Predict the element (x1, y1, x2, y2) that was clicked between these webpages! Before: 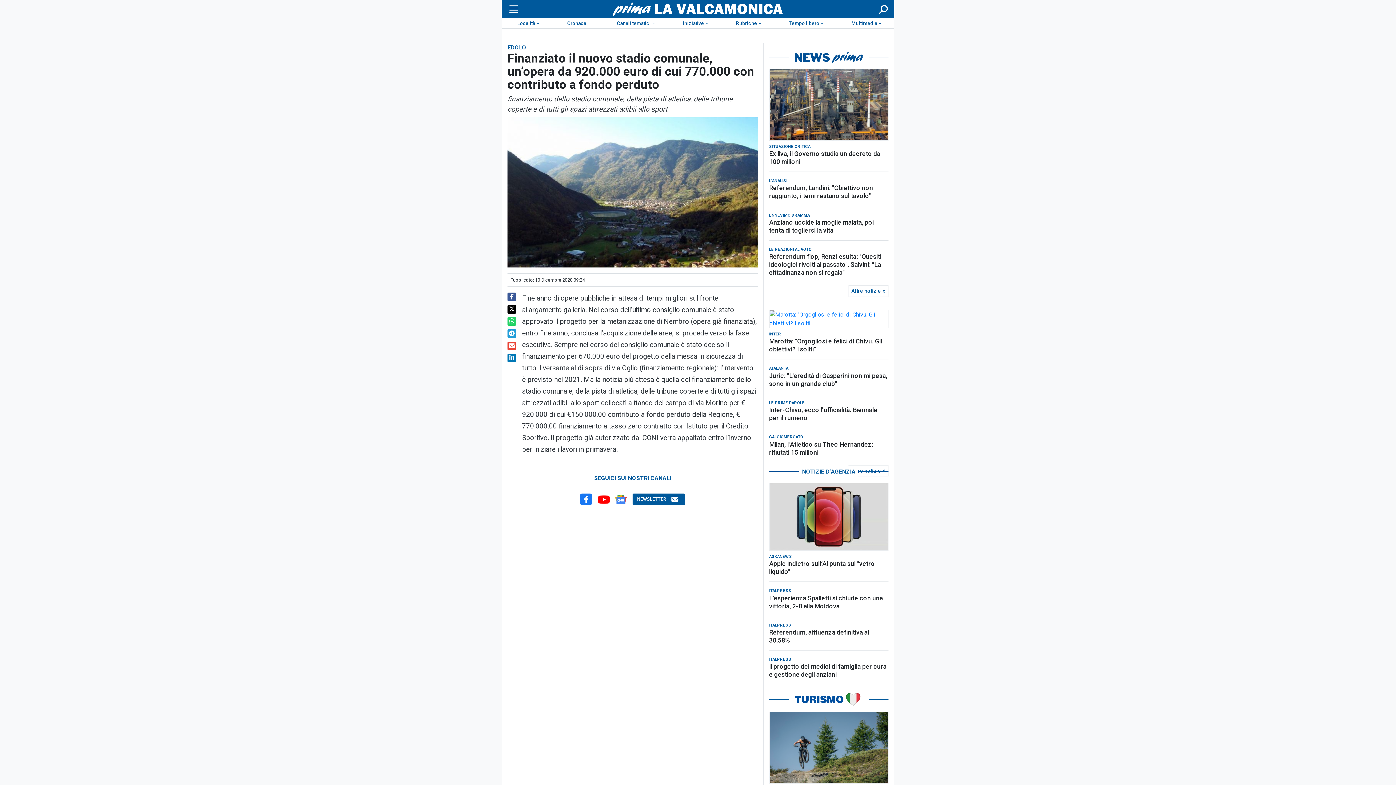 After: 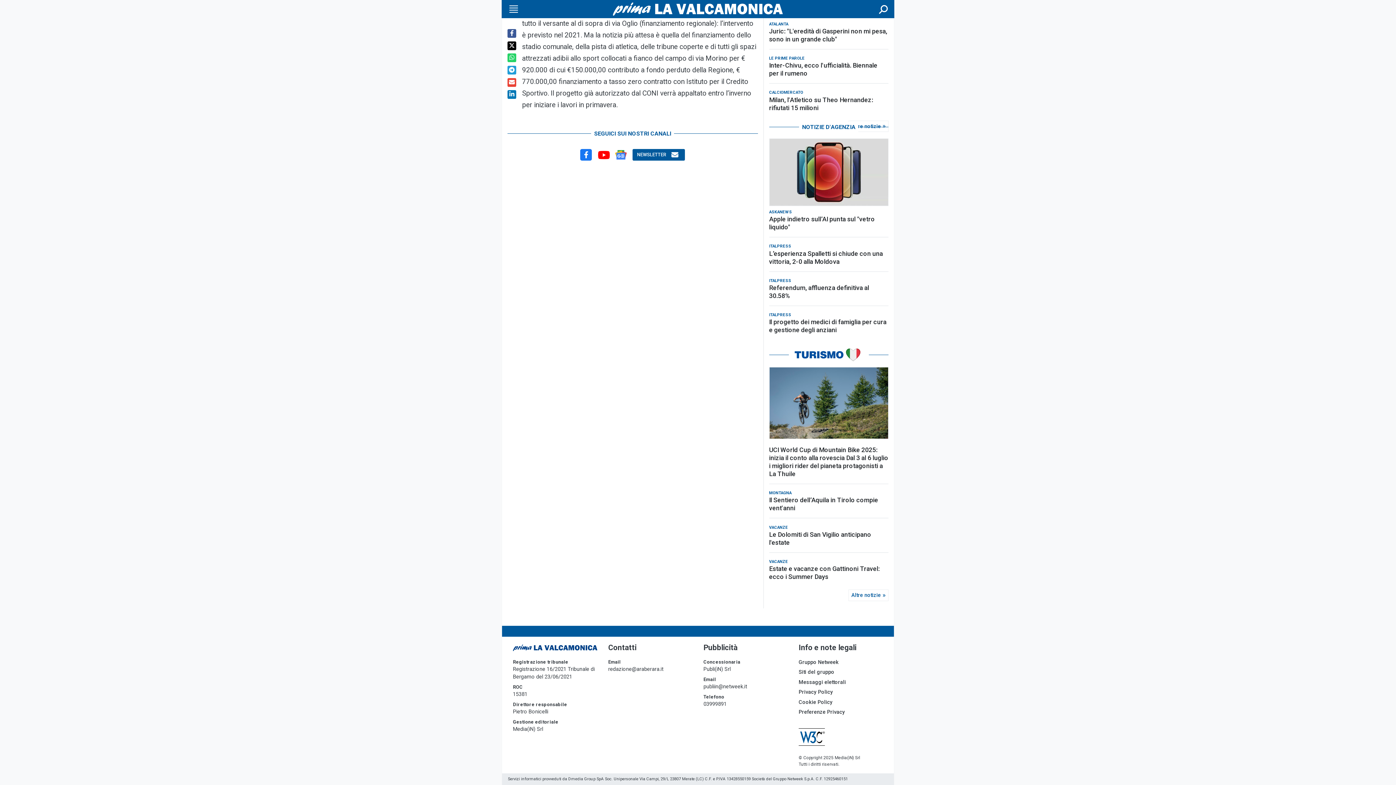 Action: label: UCI World Cup di Mountain Bike 2025: inizia il conto alla rovescia Dal 3 al 6 luglio i migliori rider del pianeta protagonisti a La Thuile bbox: (769, 720, 888, 756)